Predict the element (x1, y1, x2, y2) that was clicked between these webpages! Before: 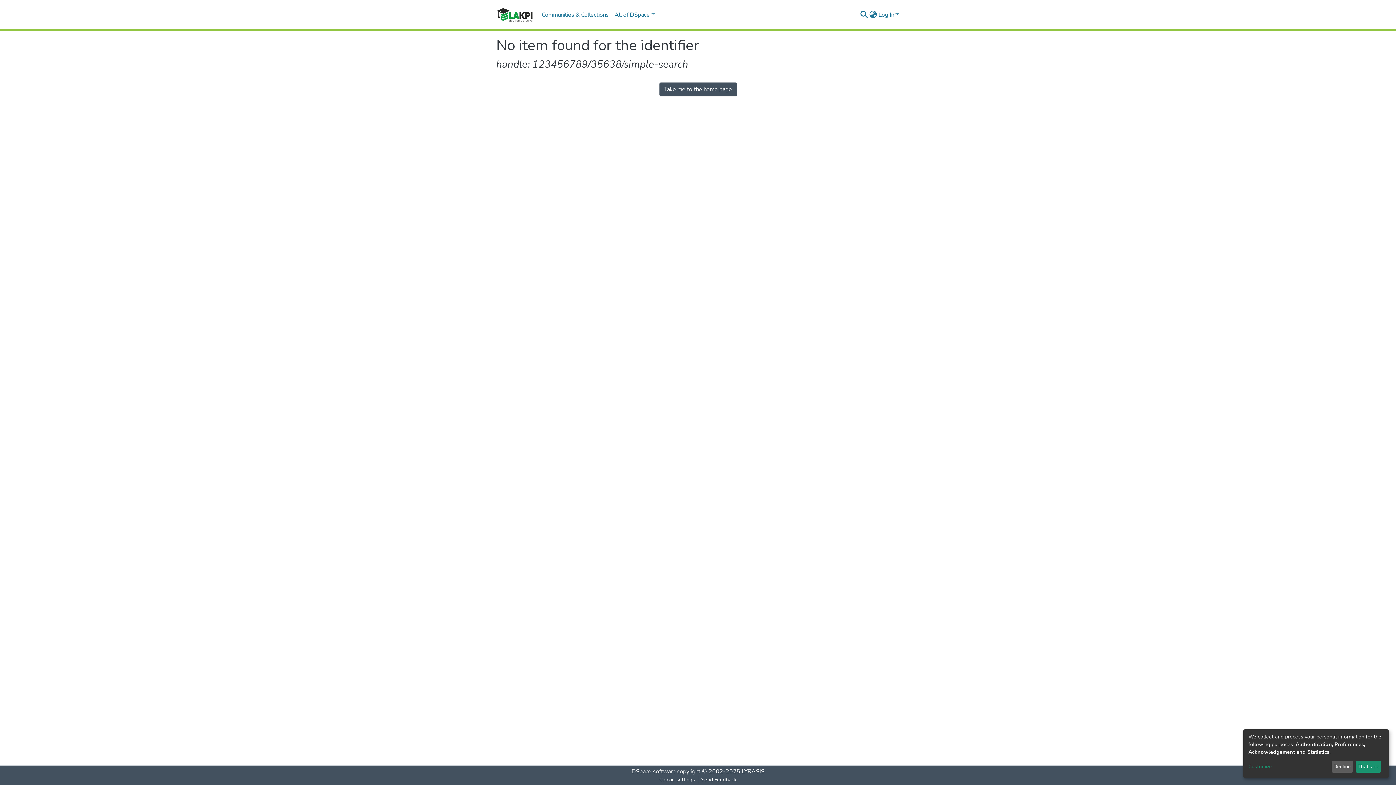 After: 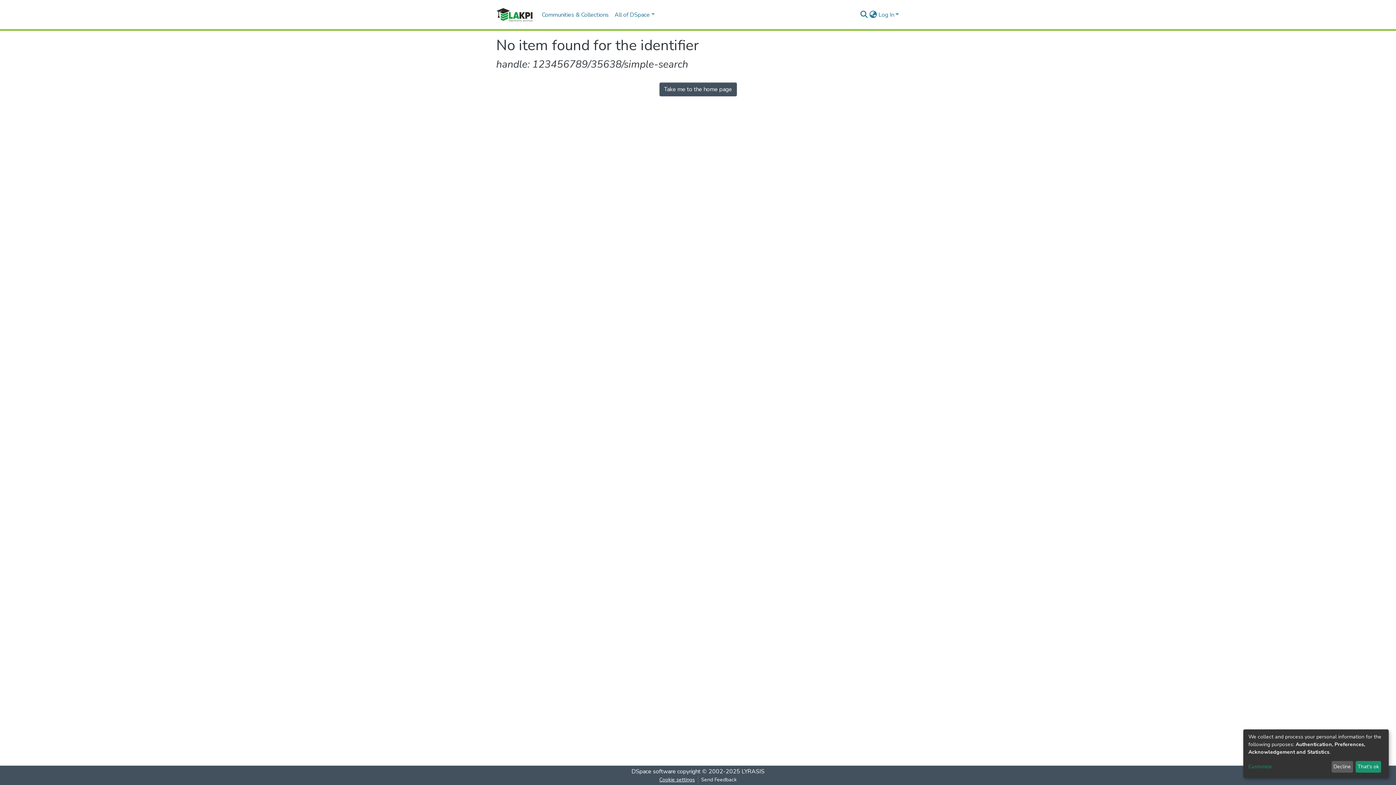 Action: bbox: (656, 776, 698, 784) label: Cookie settings